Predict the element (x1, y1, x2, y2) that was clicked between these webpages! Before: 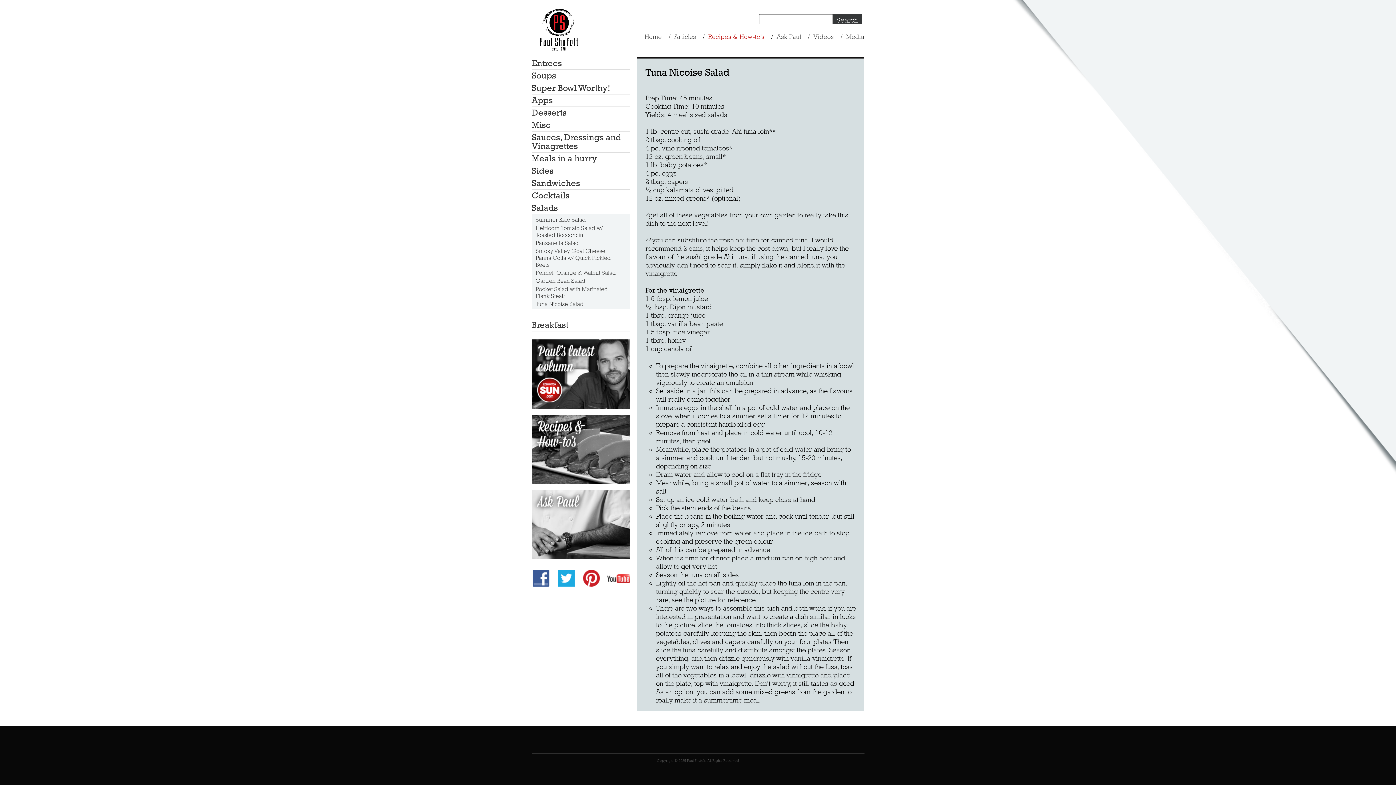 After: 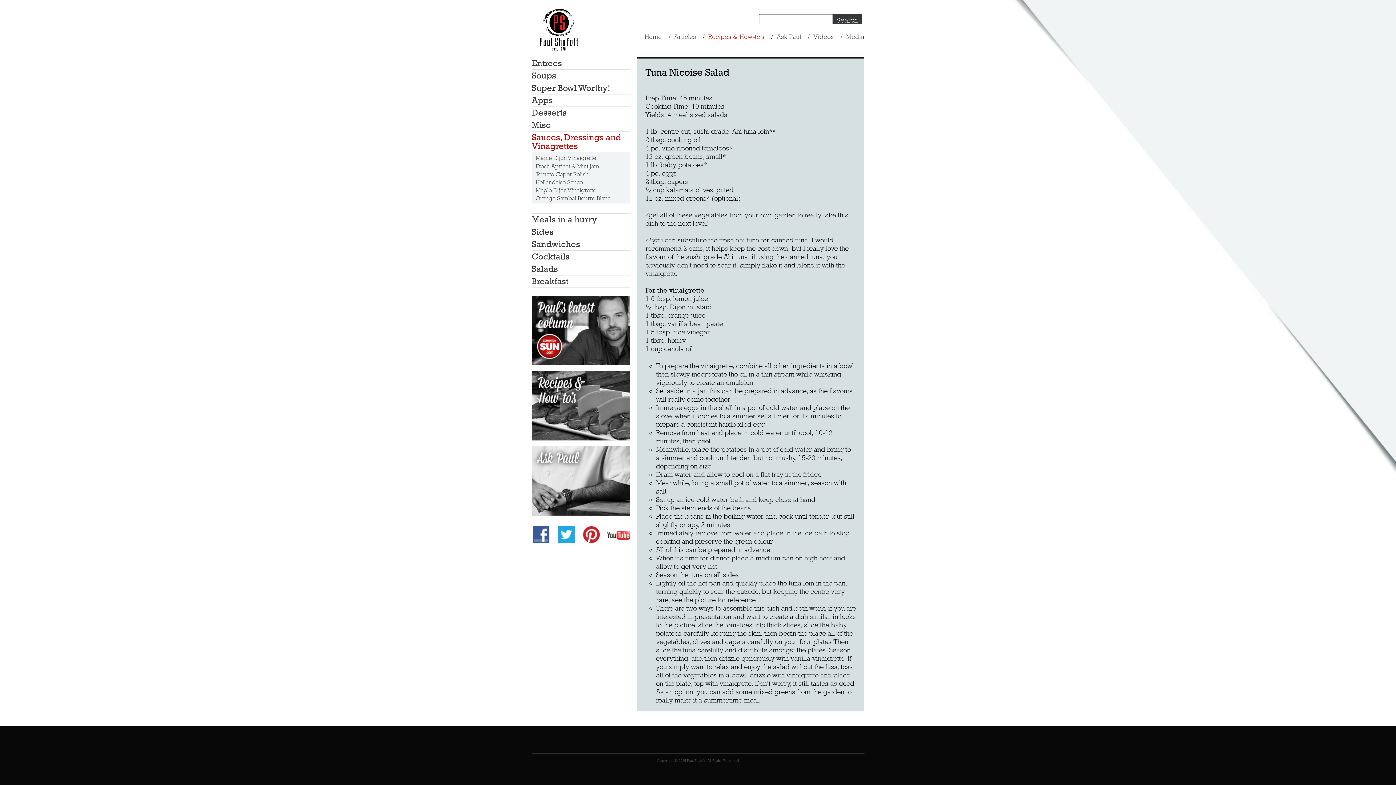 Action: label: Sauces, Dressings and Vinagrettes bbox: (531, 131, 630, 152)